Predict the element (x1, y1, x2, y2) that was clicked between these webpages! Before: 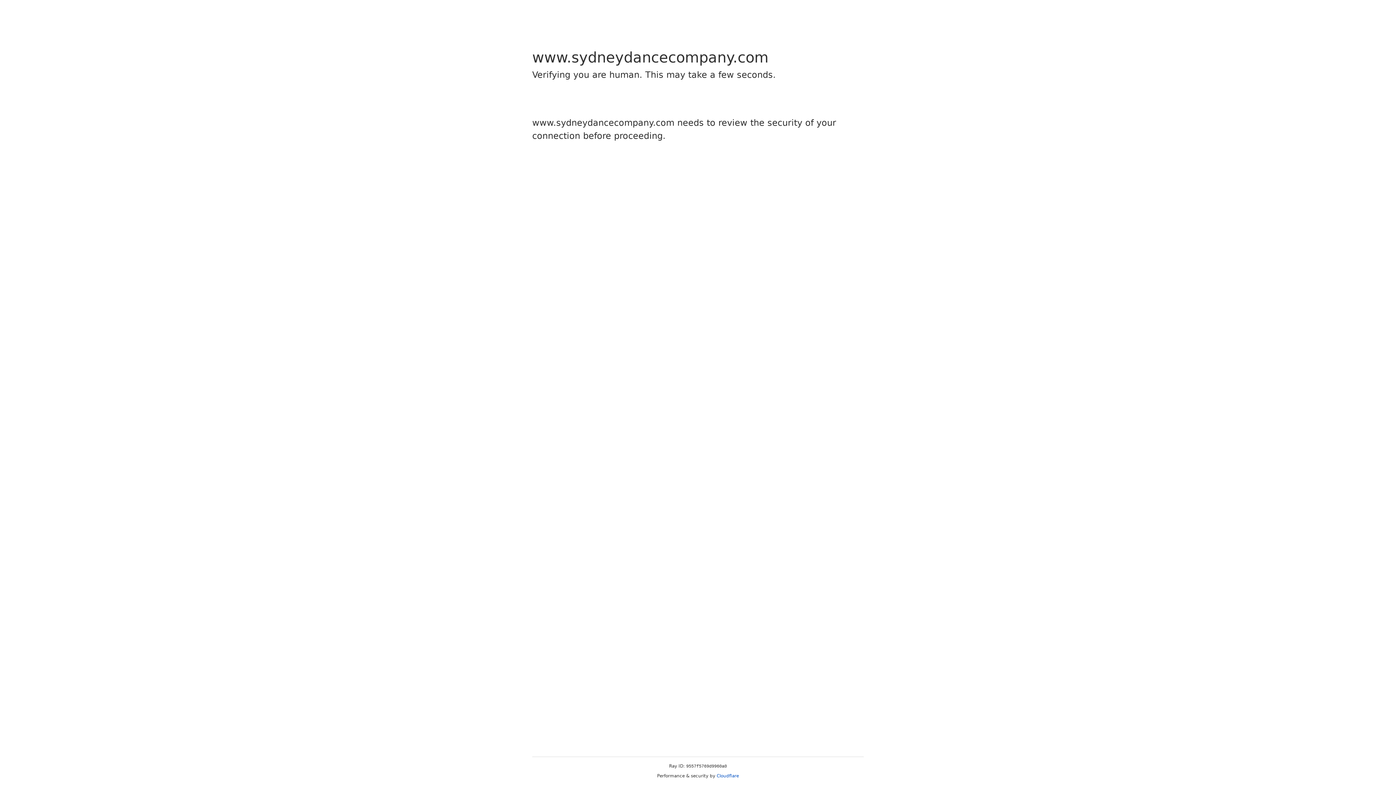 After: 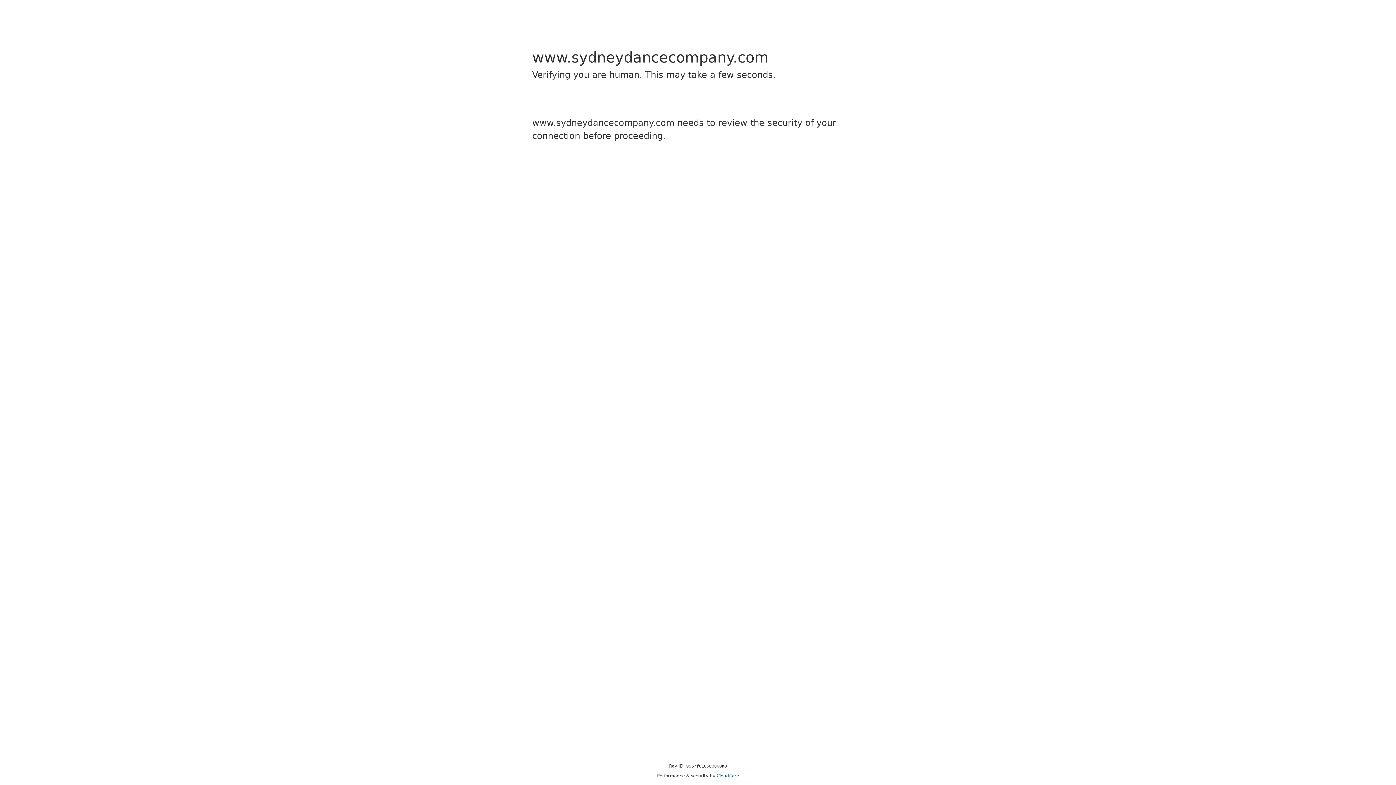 Action: bbox: (716, 773, 739, 778) label: Cloudflare